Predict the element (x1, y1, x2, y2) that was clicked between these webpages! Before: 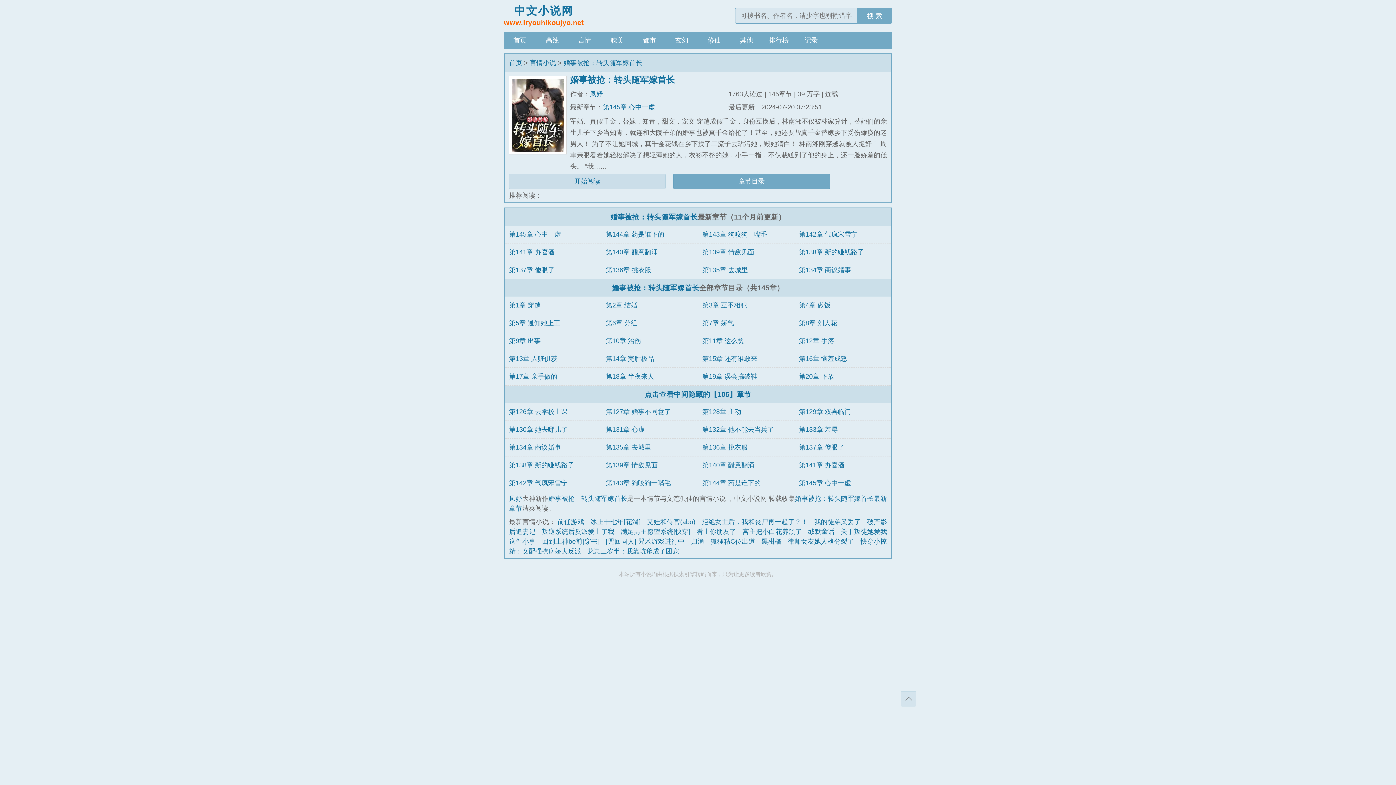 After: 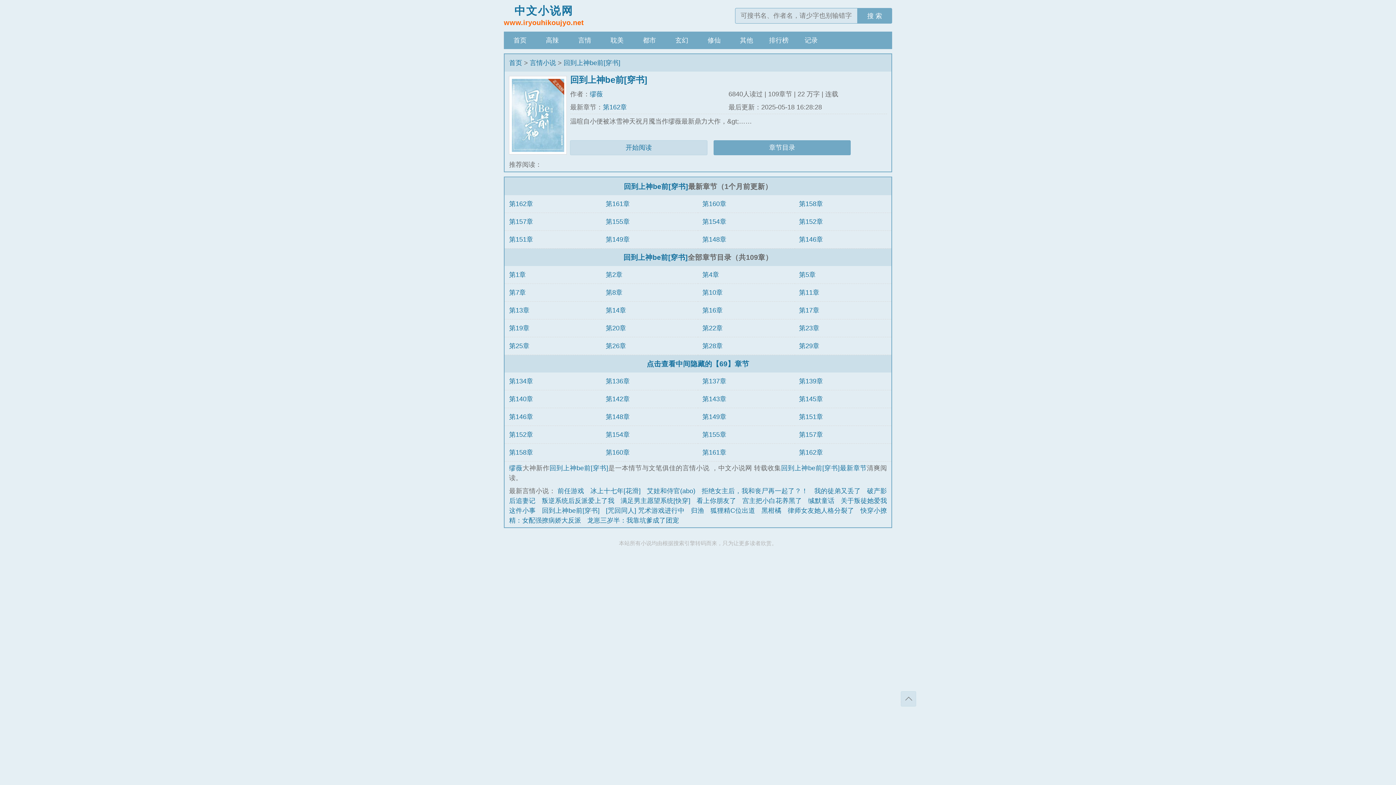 Action: bbox: (542, 538, 599, 545) label: 回到上神be前[穿书]